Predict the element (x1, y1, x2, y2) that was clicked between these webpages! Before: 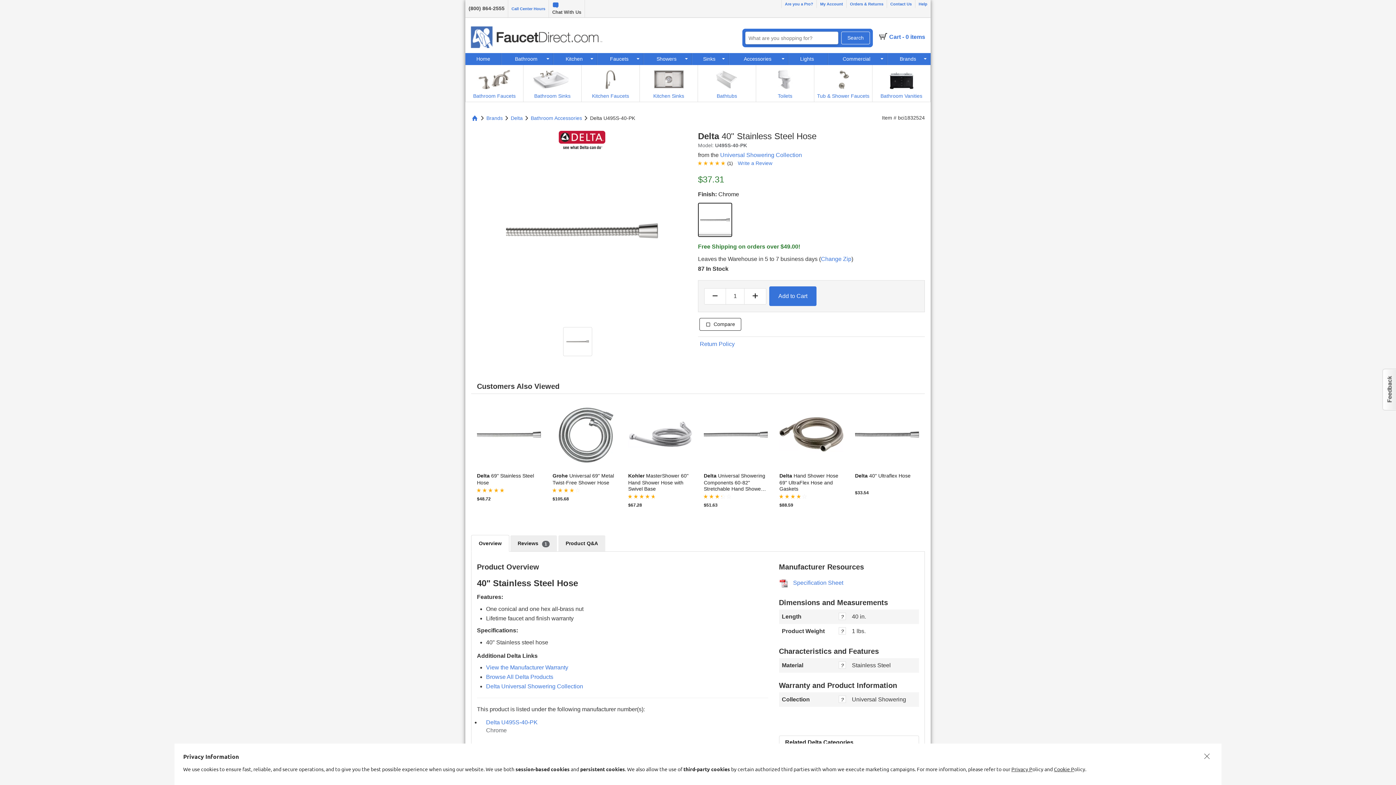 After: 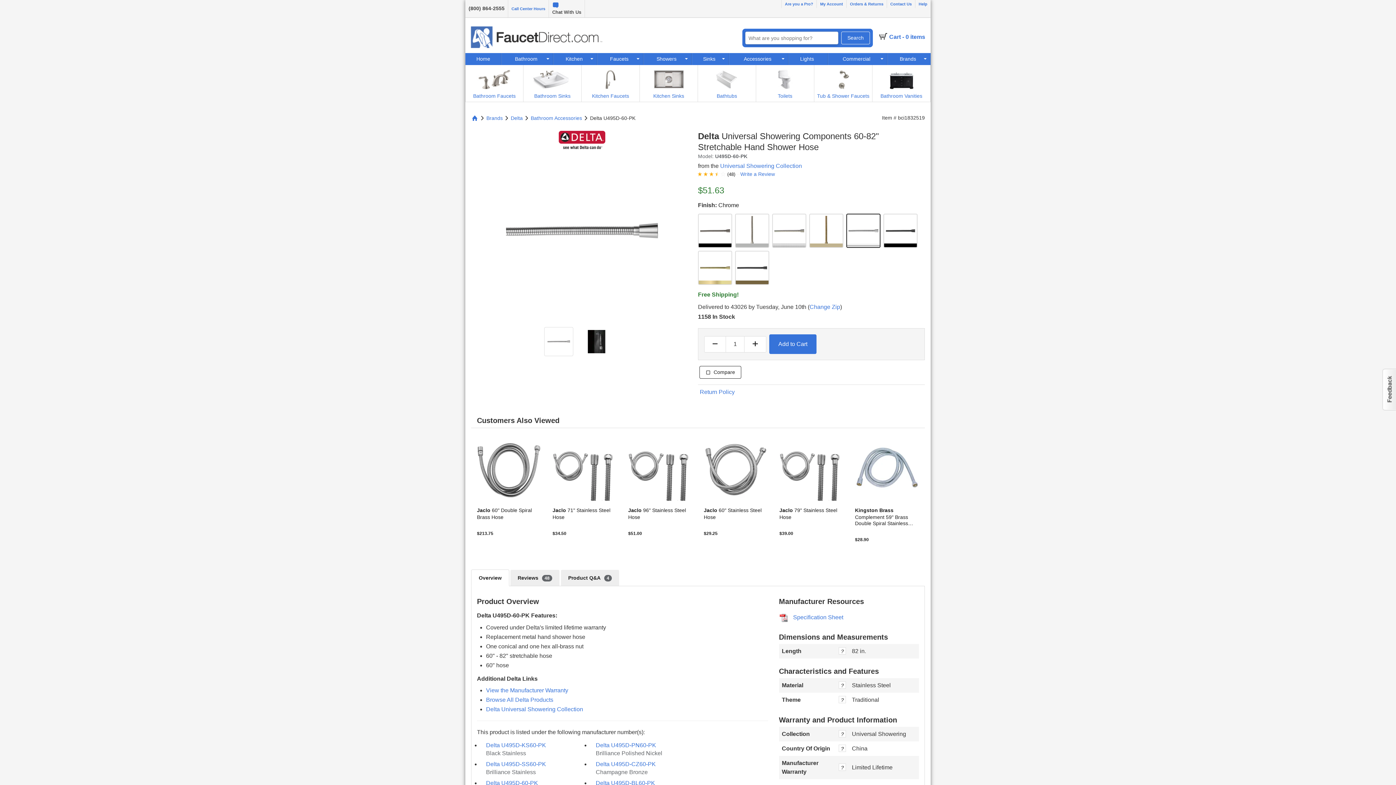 Action: bbox: (698, 402, 773, 515) label: Delta Universal Showering Components 60-82" Stretchable Hand Shower Hose
$51.63